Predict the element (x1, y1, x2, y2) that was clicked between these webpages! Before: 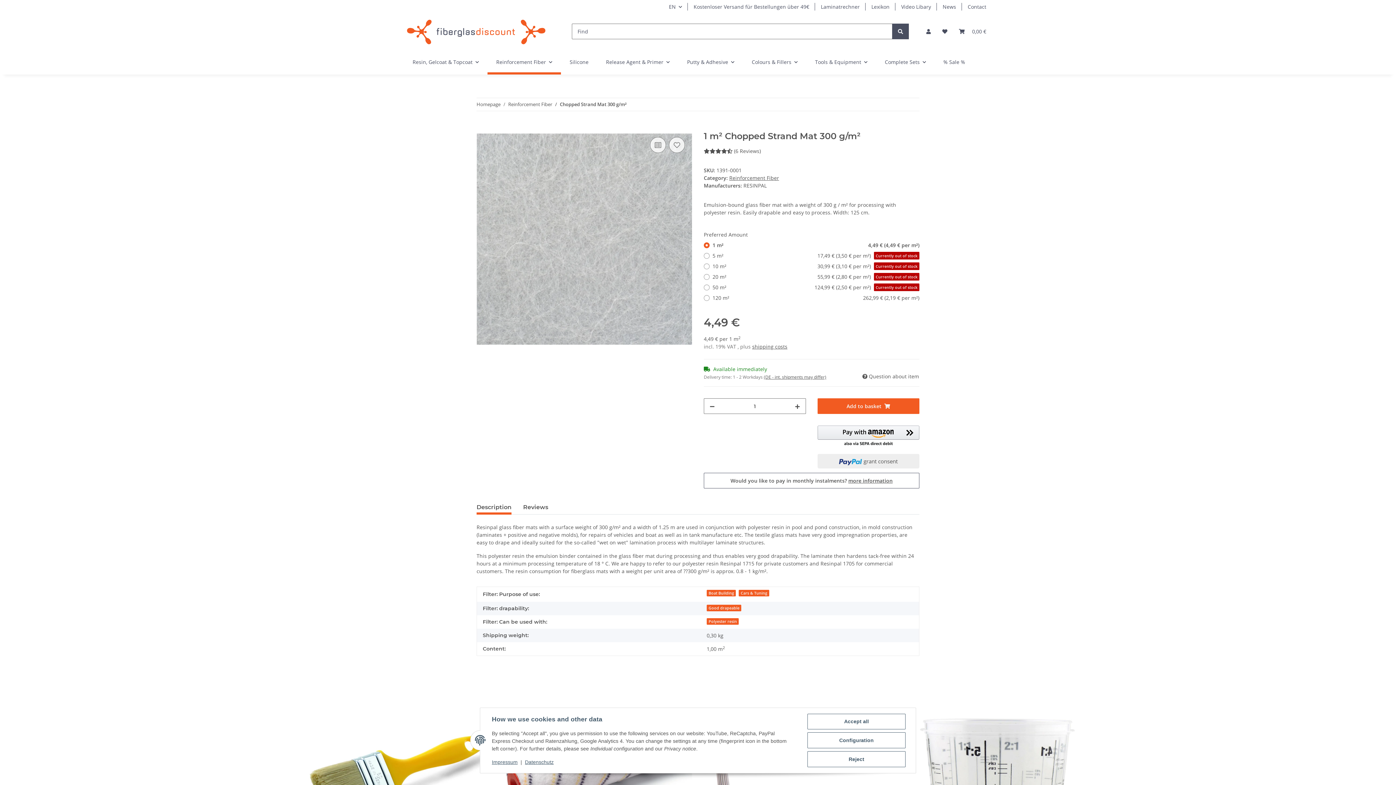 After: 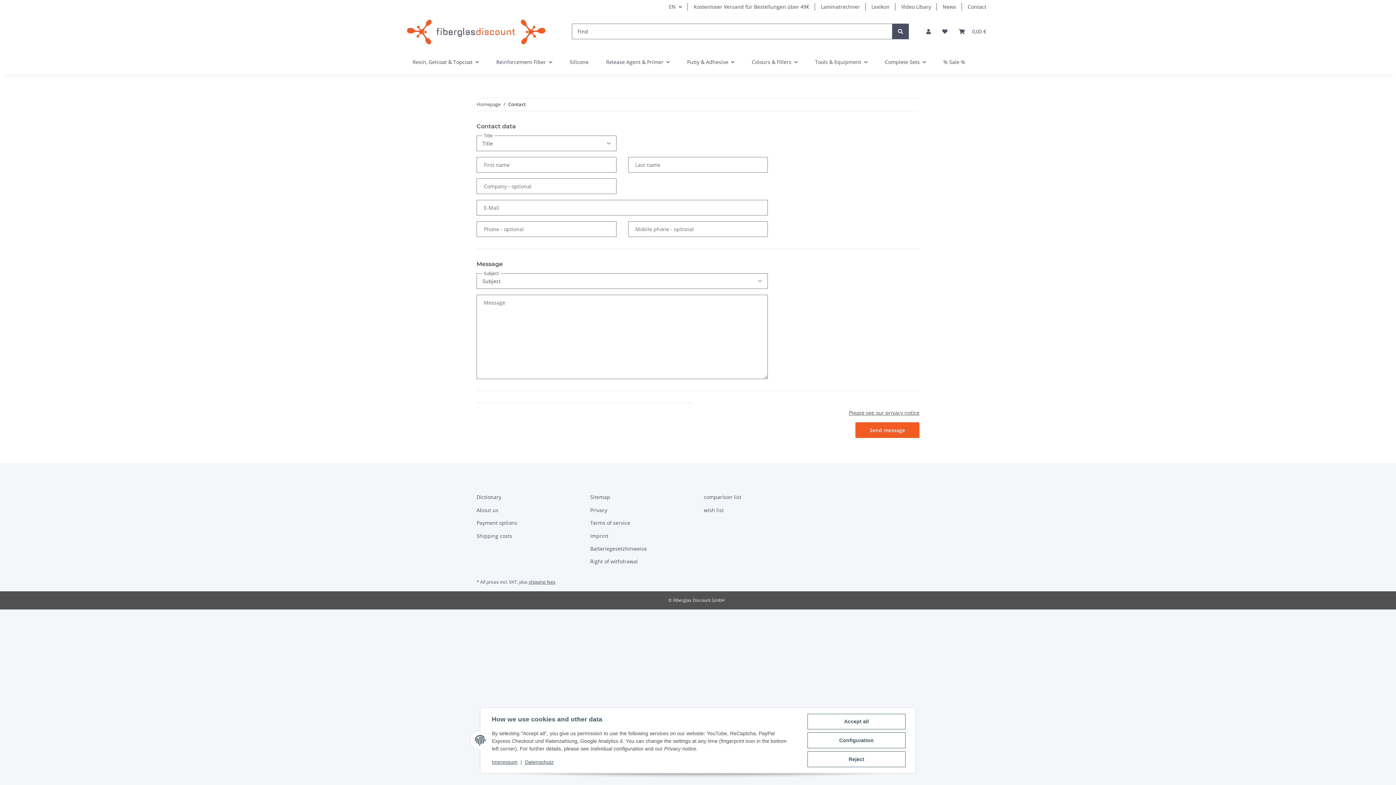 Action: label: Contact bbox: (962, 0, 992, 13)